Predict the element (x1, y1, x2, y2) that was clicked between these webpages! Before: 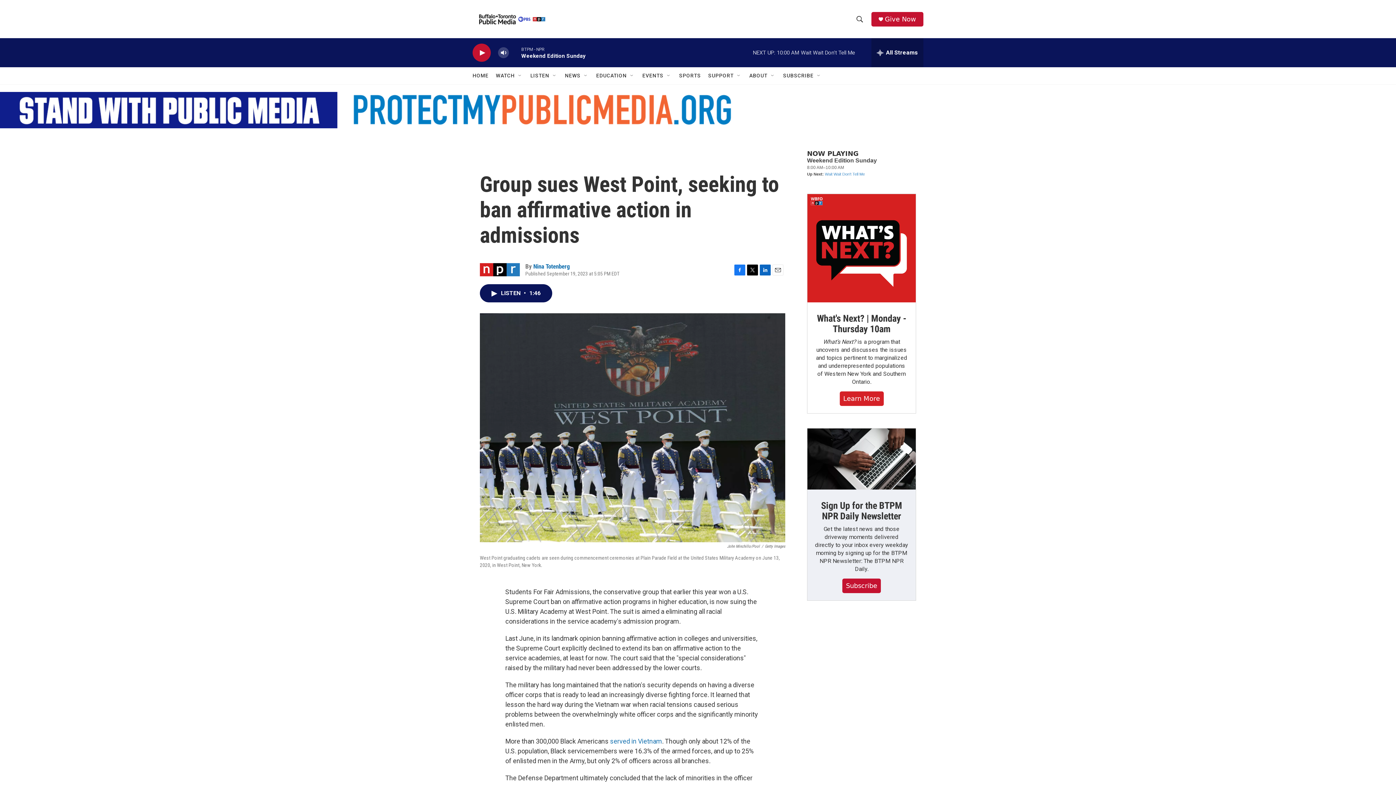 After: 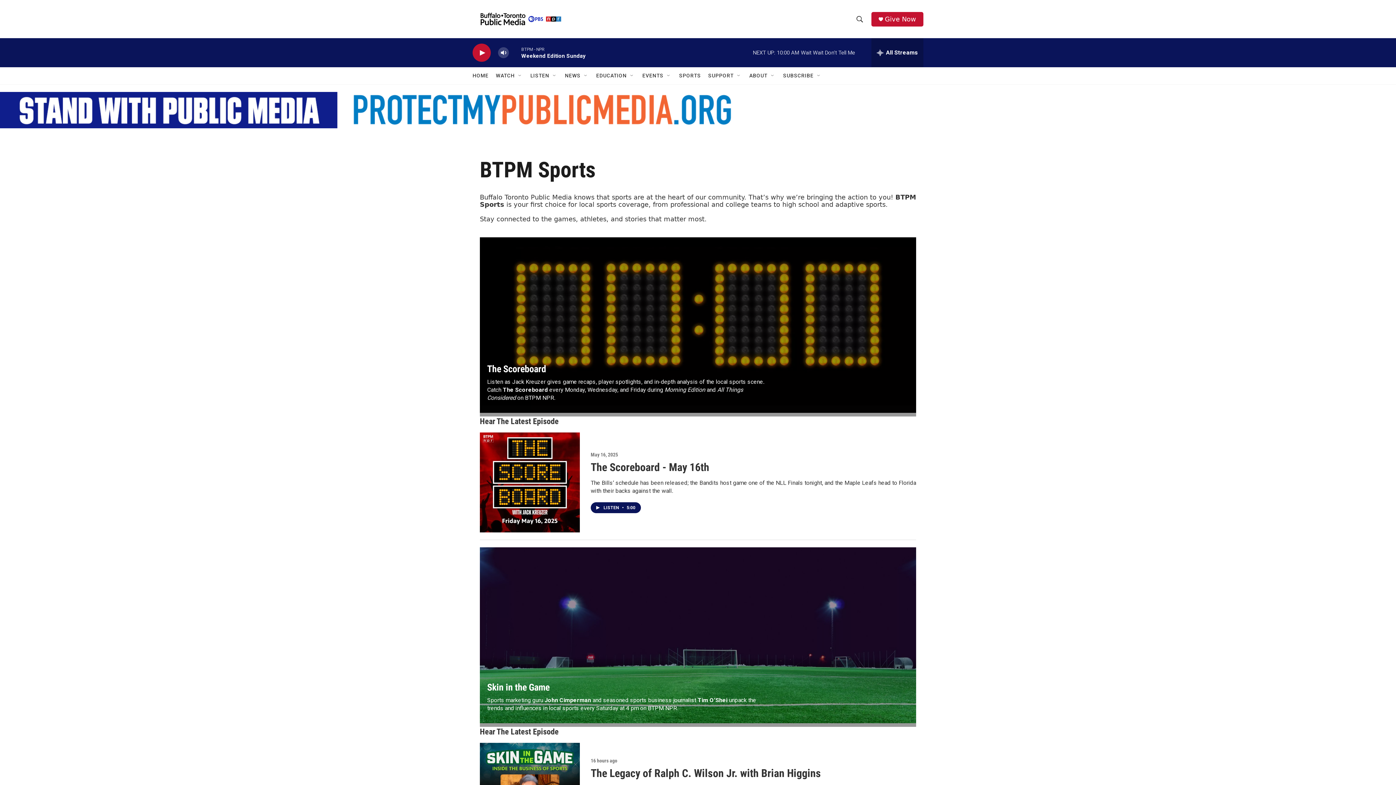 Action: label: SPORTS bbox: (679, 67, 701, 84)